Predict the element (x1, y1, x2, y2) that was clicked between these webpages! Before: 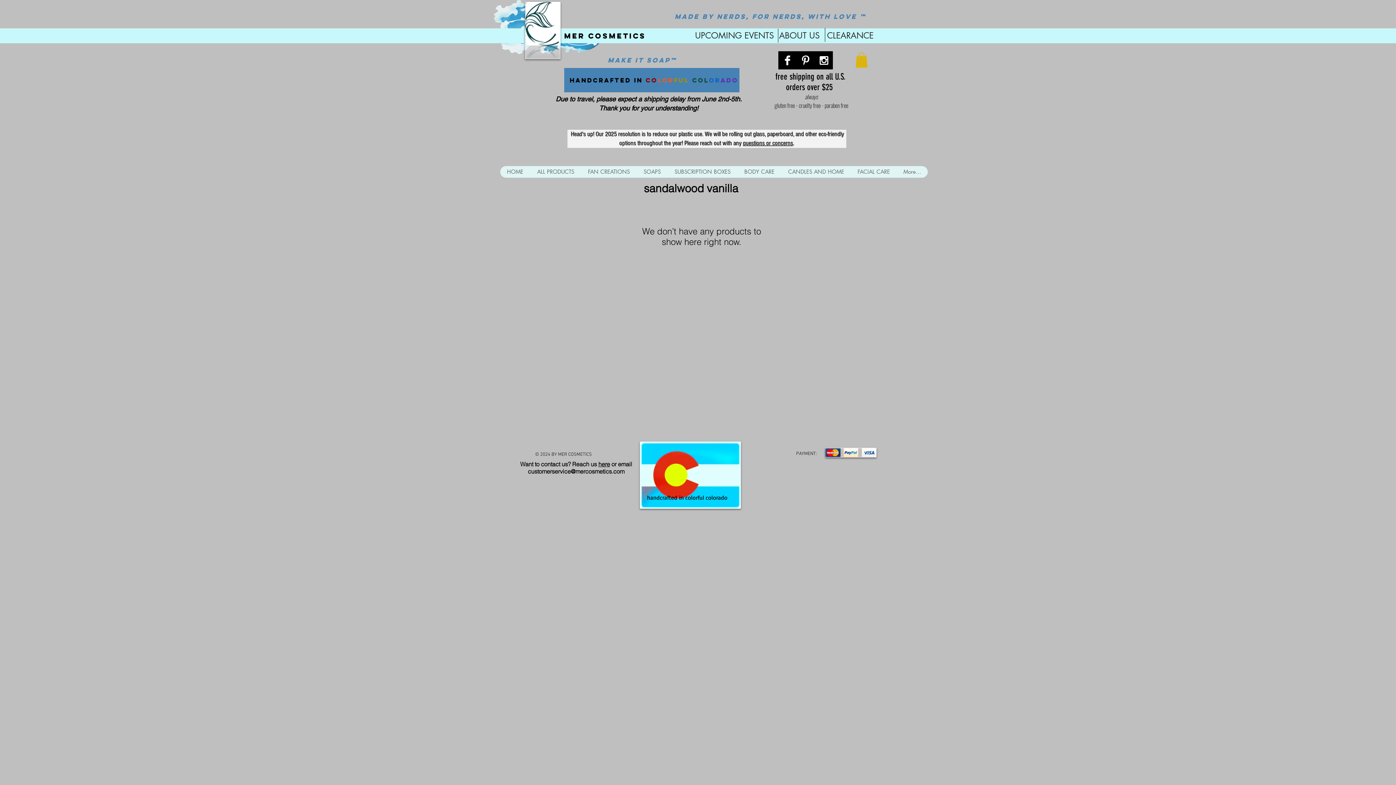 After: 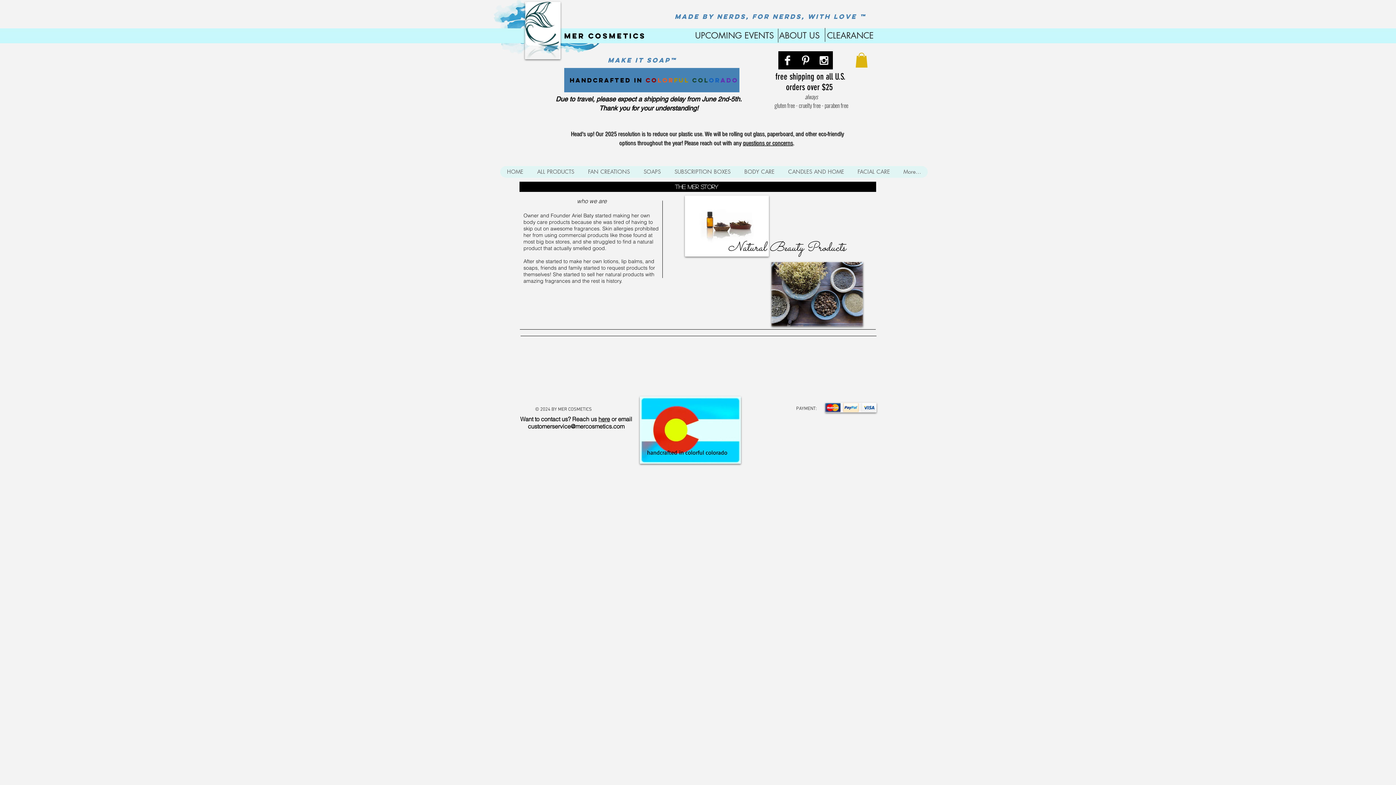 Action: label: ABOUT US bbox: (779, 30, 820, 41)